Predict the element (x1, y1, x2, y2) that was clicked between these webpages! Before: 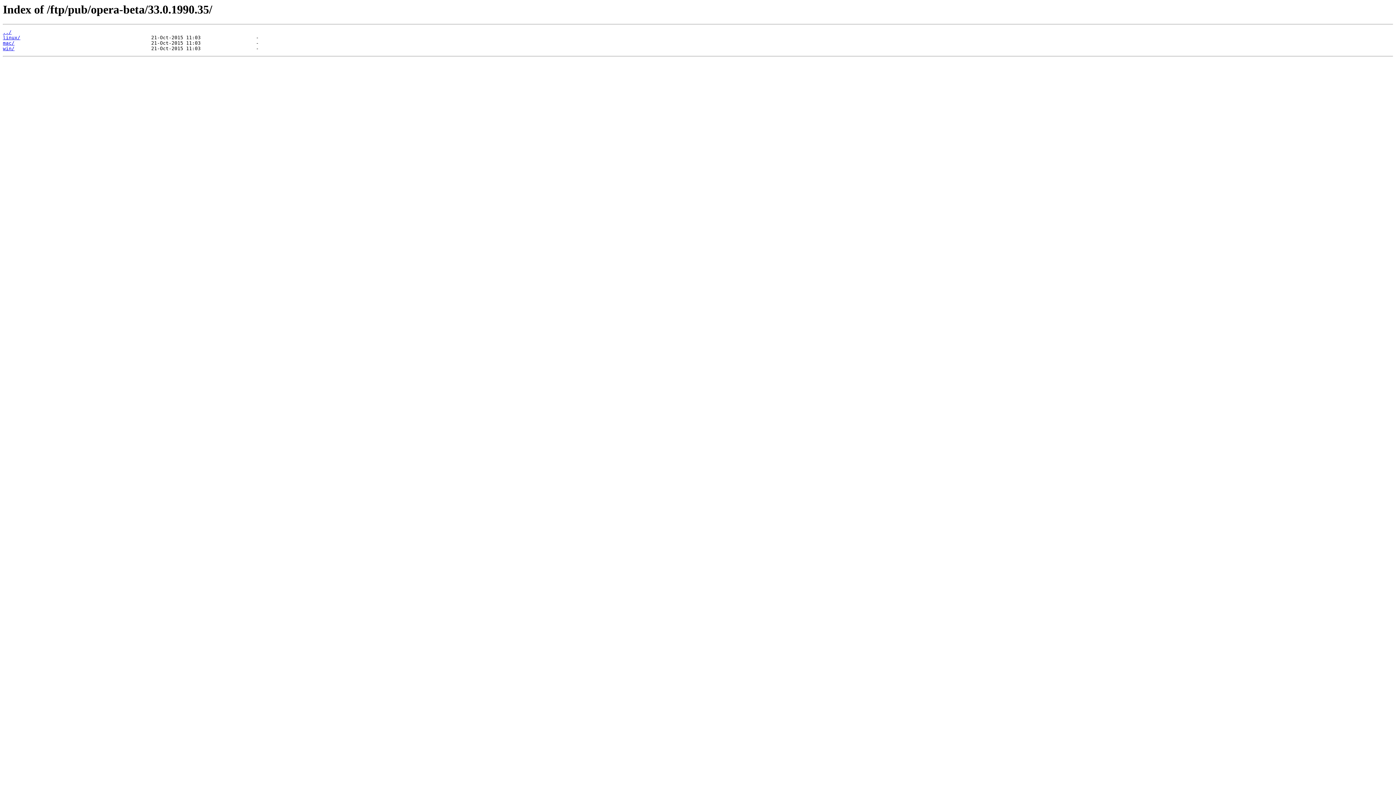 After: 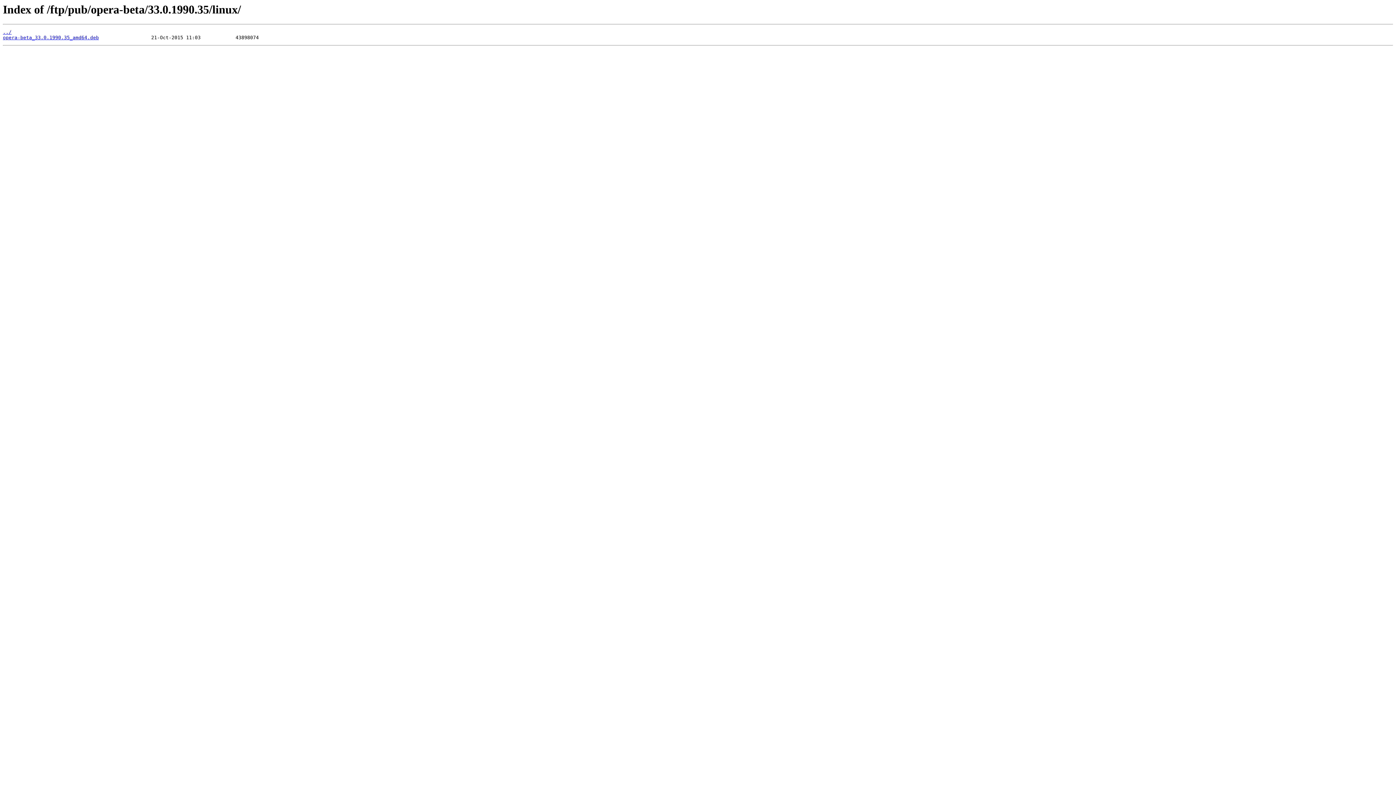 Action: bbox: (2, 35, 20, 40) label: linux/